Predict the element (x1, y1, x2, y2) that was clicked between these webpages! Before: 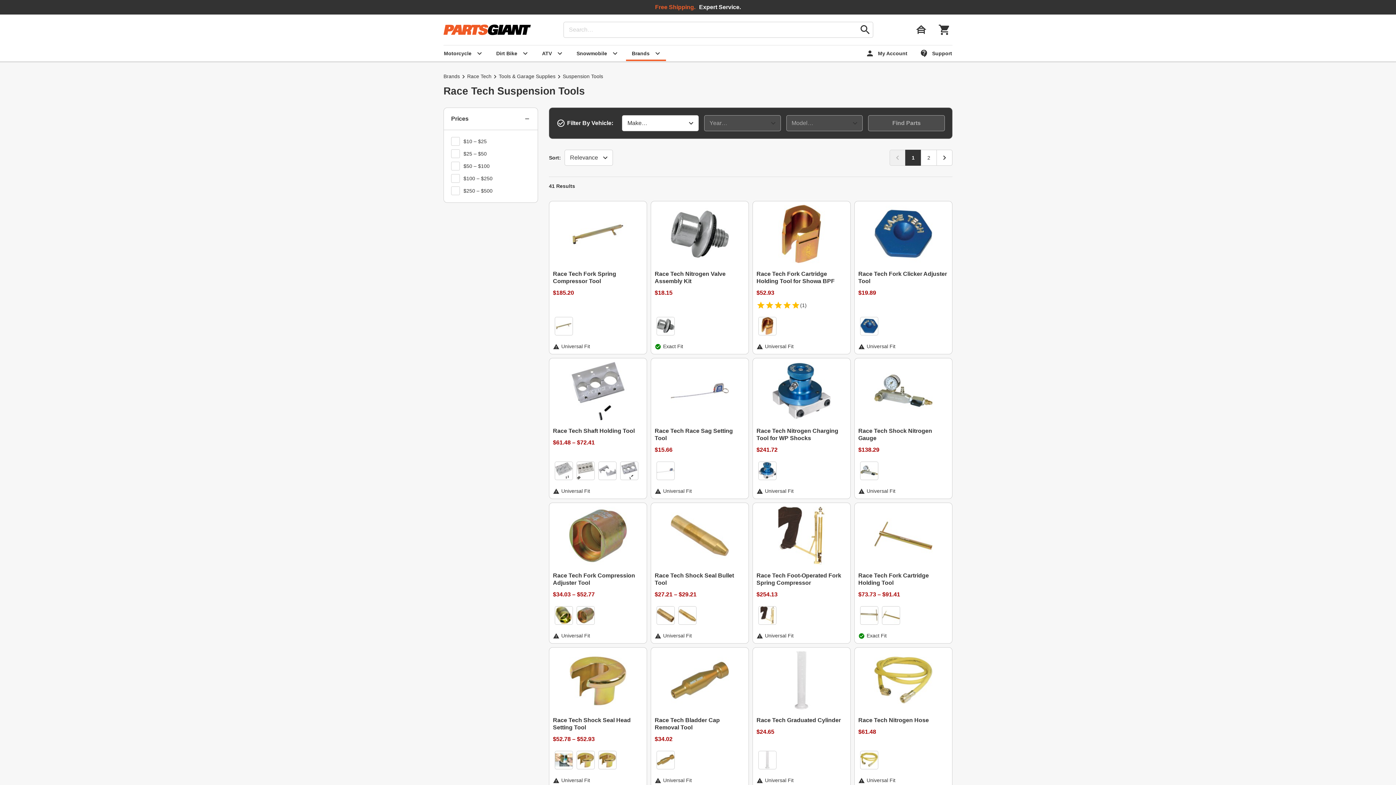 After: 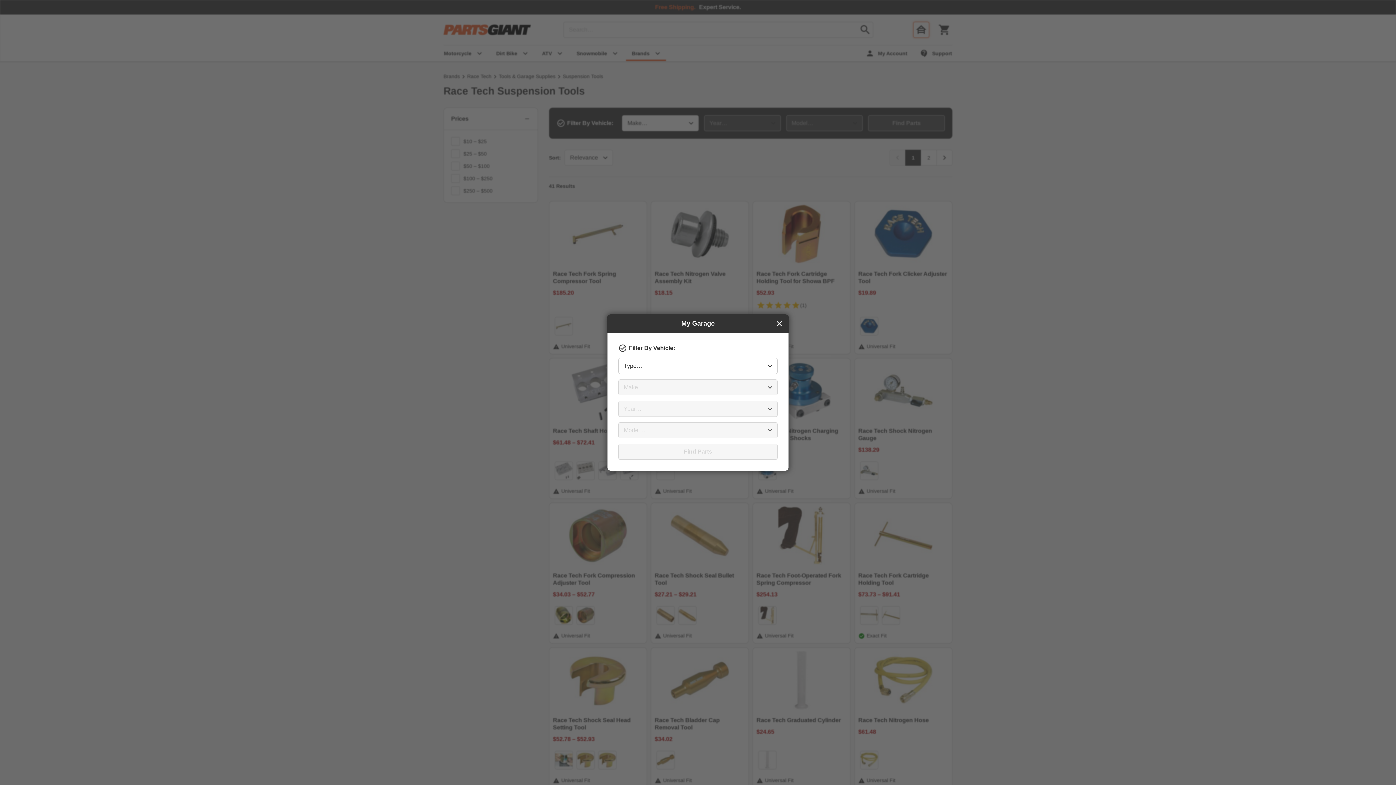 Action: label: garage bbox: (913, 21, 929, 37)